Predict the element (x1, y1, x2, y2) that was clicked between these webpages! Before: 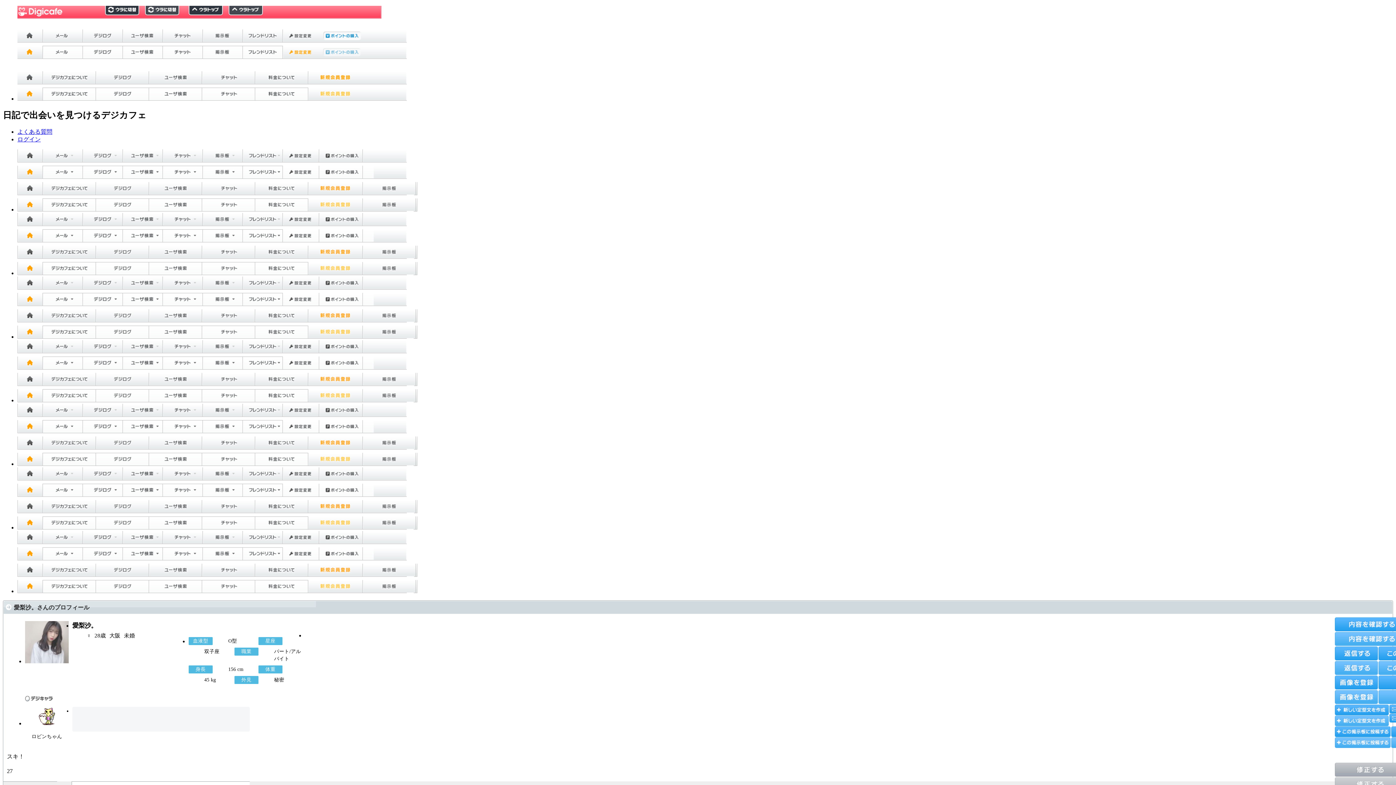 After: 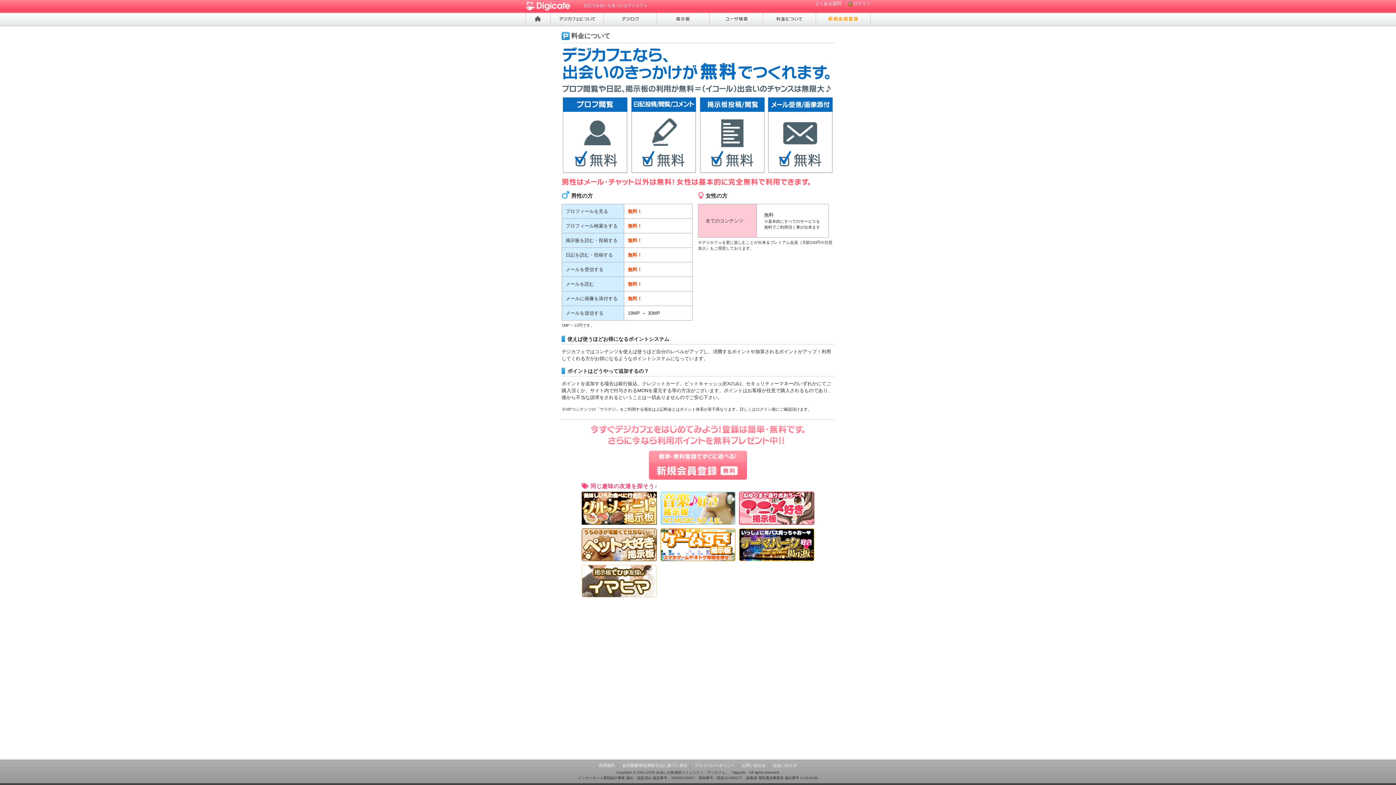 Action: bbox: (17, 524, 417, 530)